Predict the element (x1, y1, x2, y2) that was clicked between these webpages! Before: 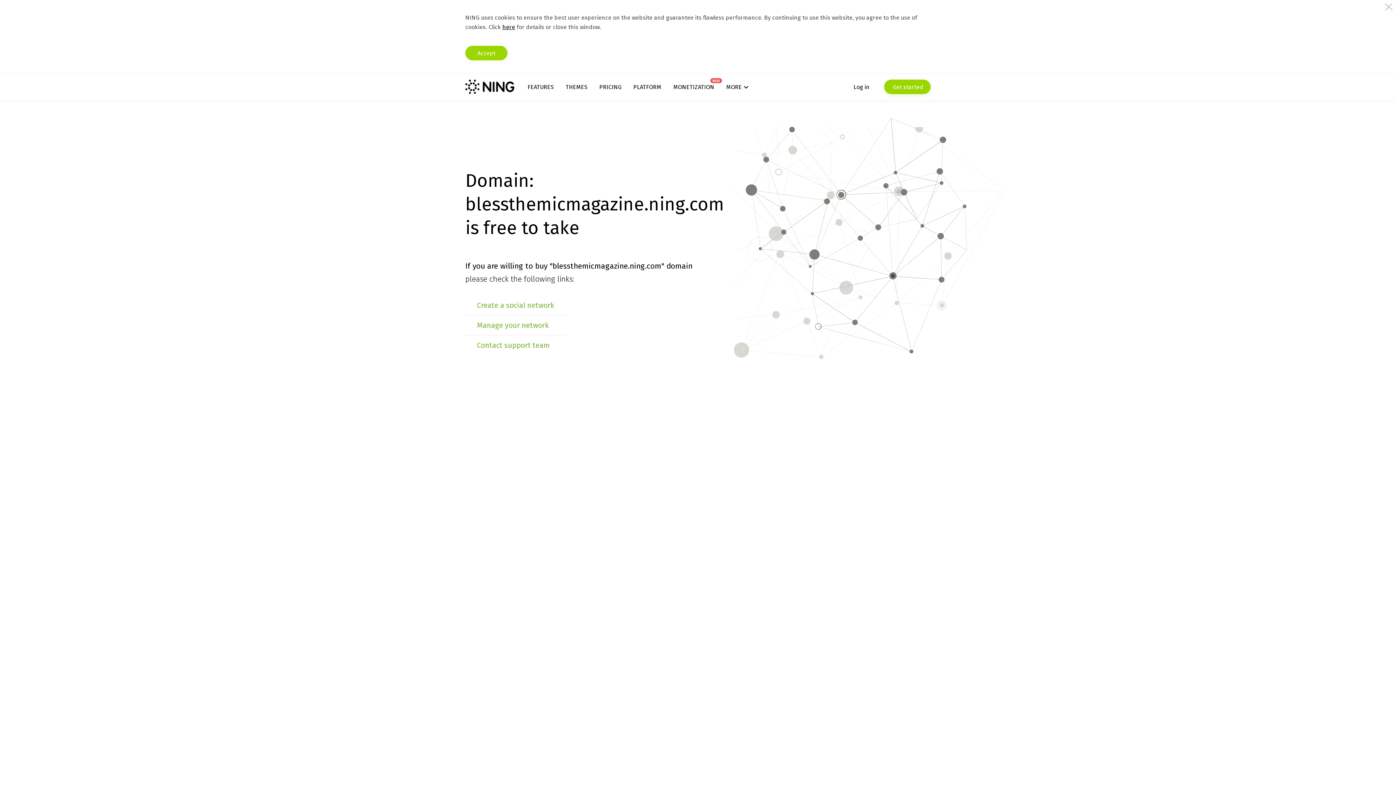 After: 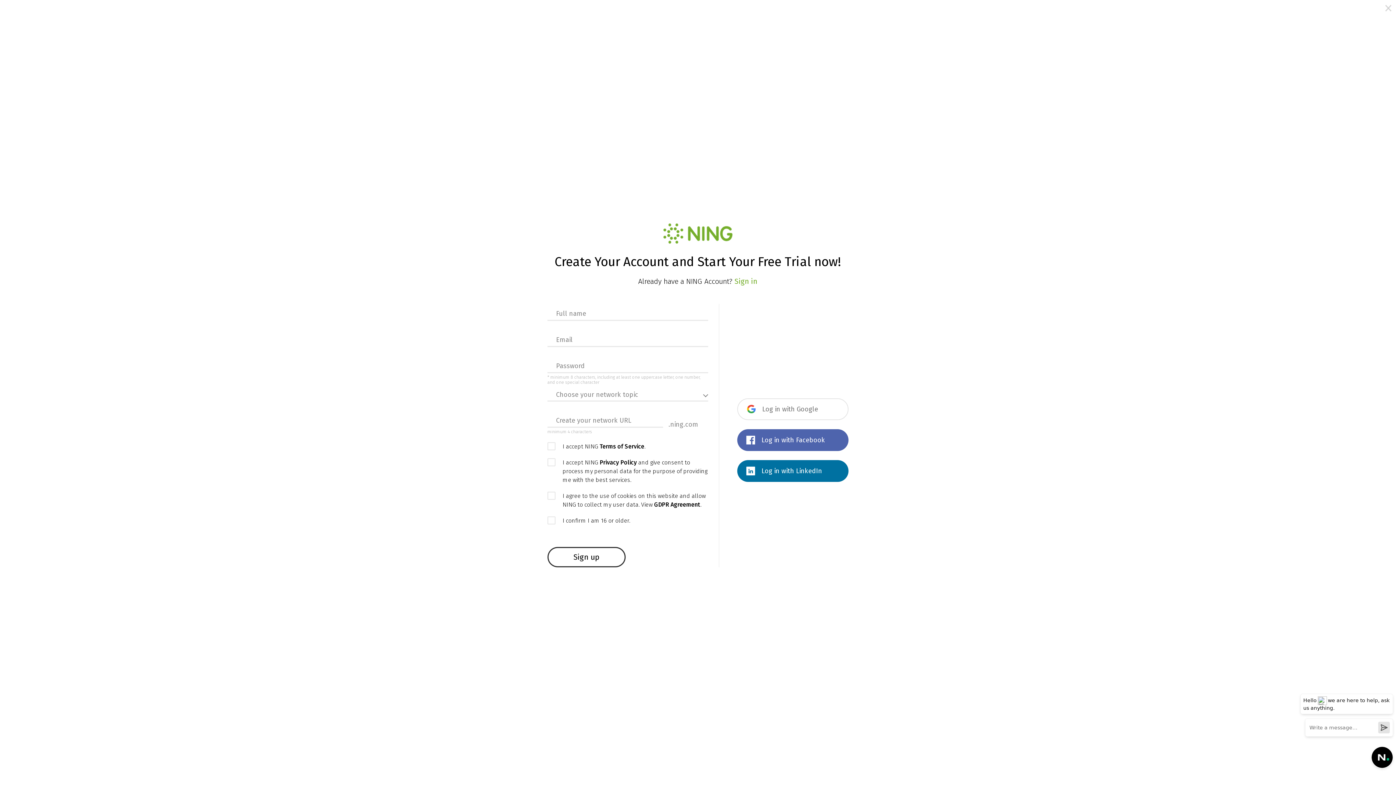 Action: label: Create a social network bbox: (477, 301, 554, 309)